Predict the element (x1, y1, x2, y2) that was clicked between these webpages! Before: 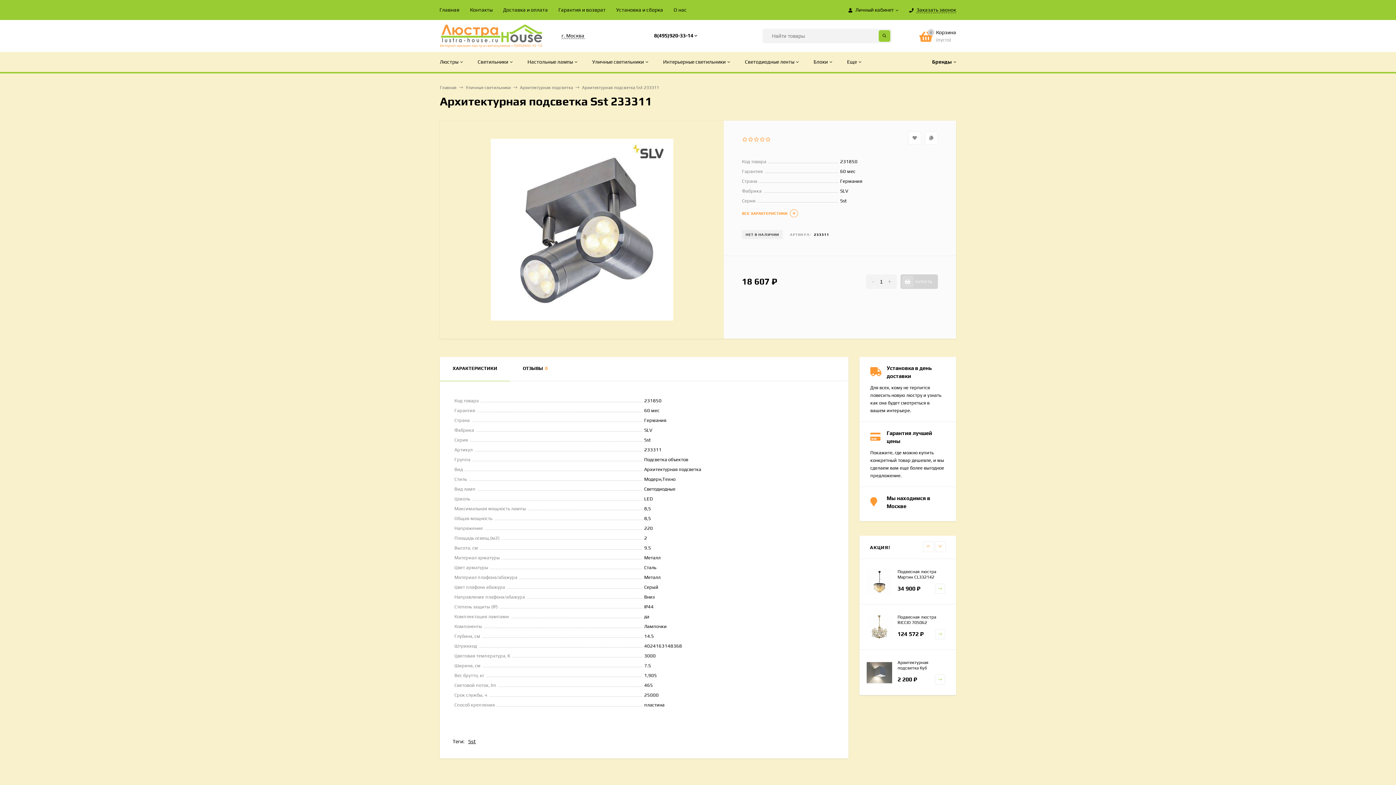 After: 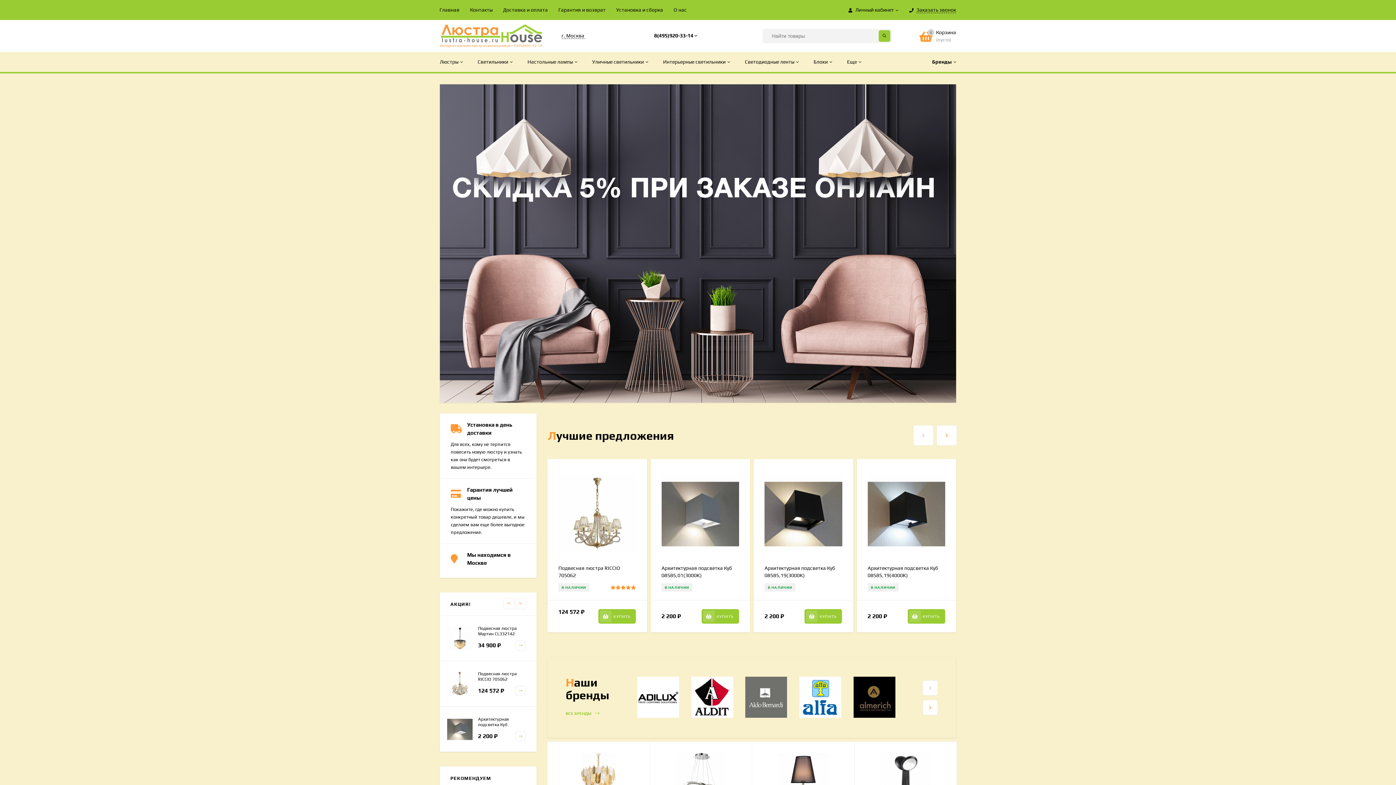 Action: label: Главная bbox: (439, 0, 459, 20)